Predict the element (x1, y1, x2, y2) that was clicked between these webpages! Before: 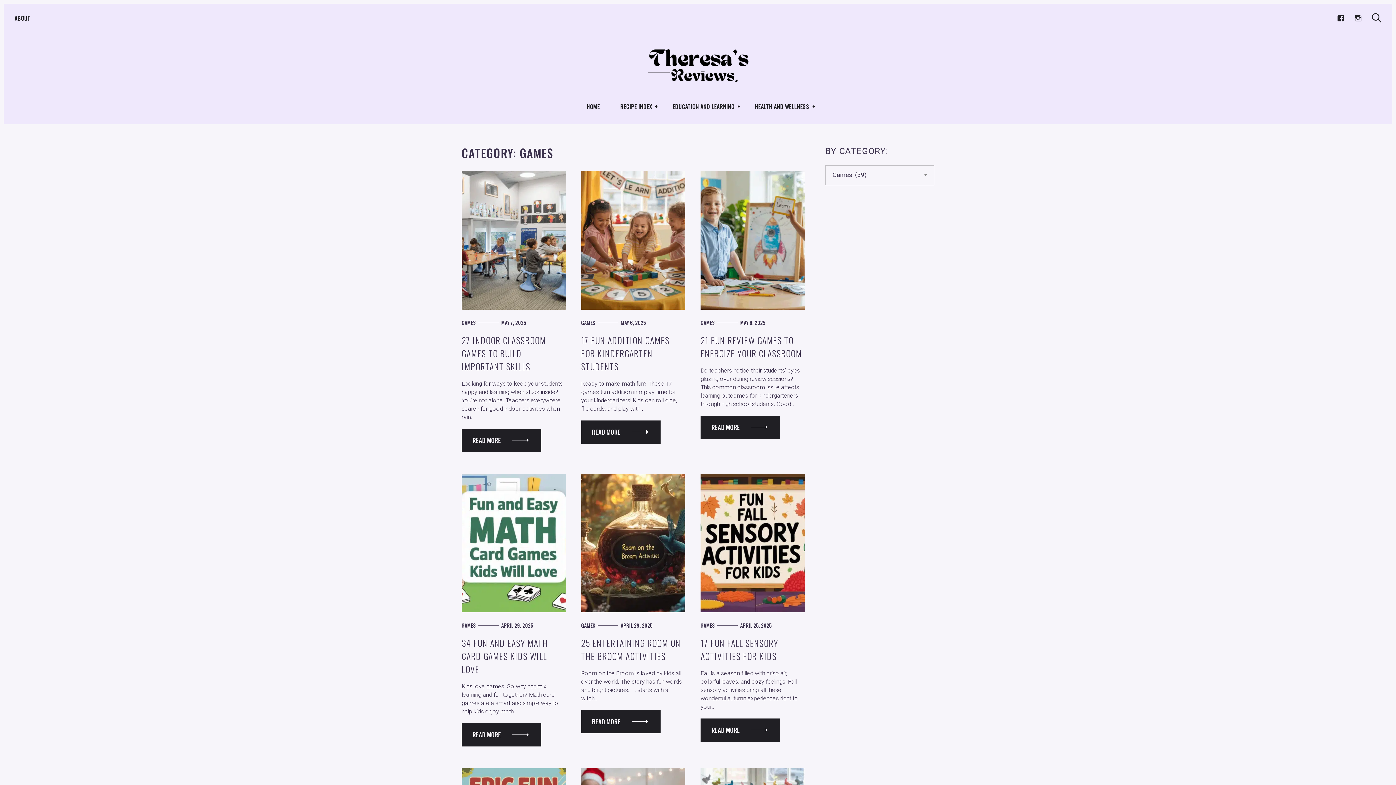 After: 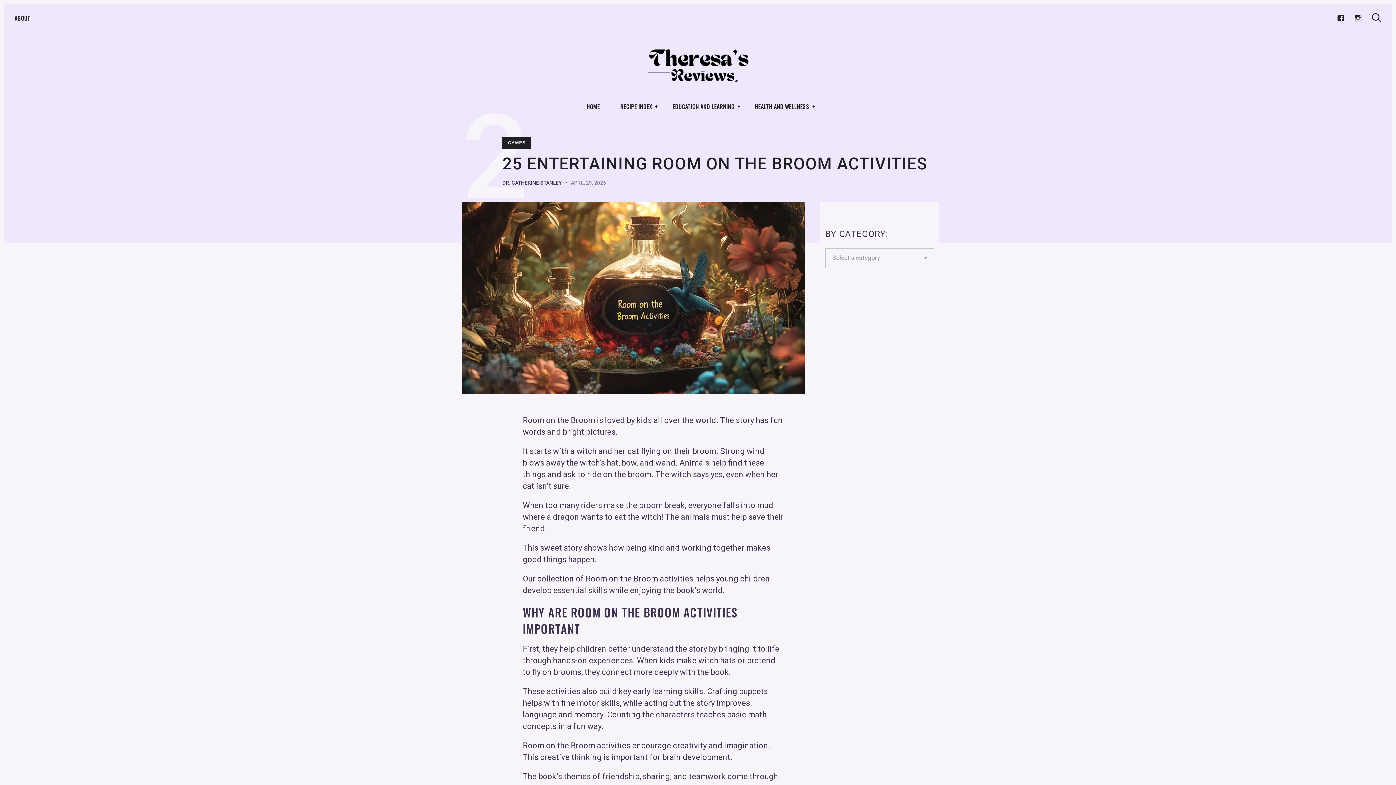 Action: bbox: (581, 710, 660, 733) label: READ MORE